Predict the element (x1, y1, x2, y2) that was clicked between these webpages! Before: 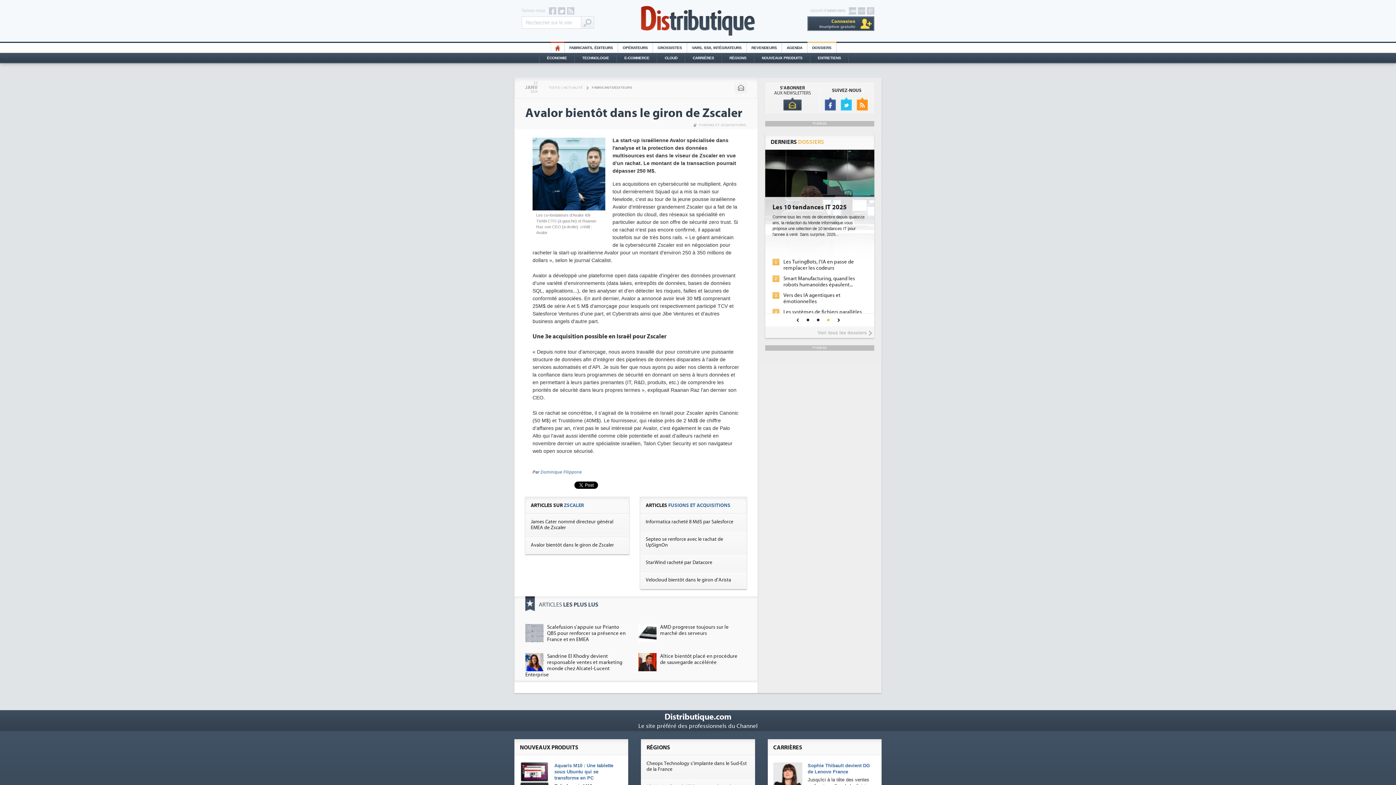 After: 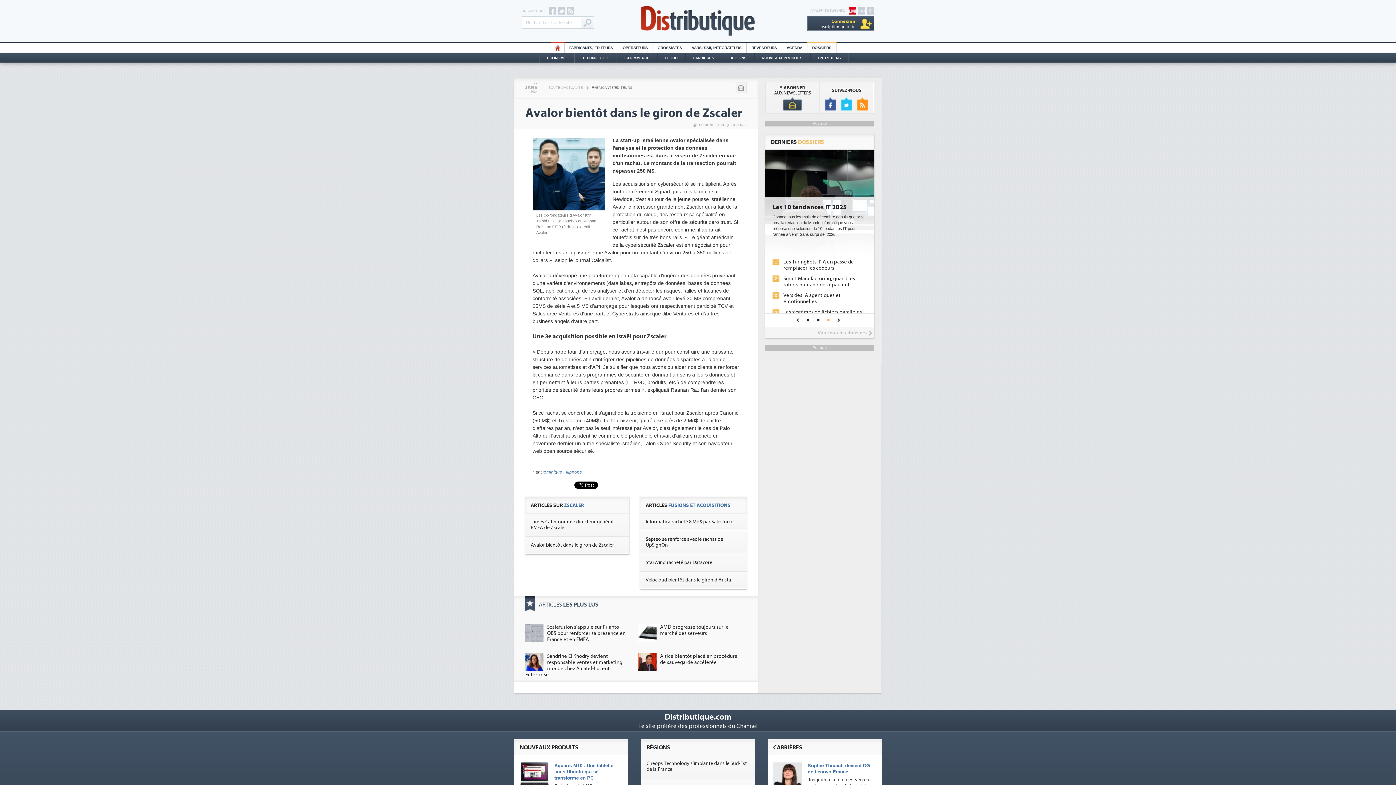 Action: bbox: (849, 7, 856, 14)